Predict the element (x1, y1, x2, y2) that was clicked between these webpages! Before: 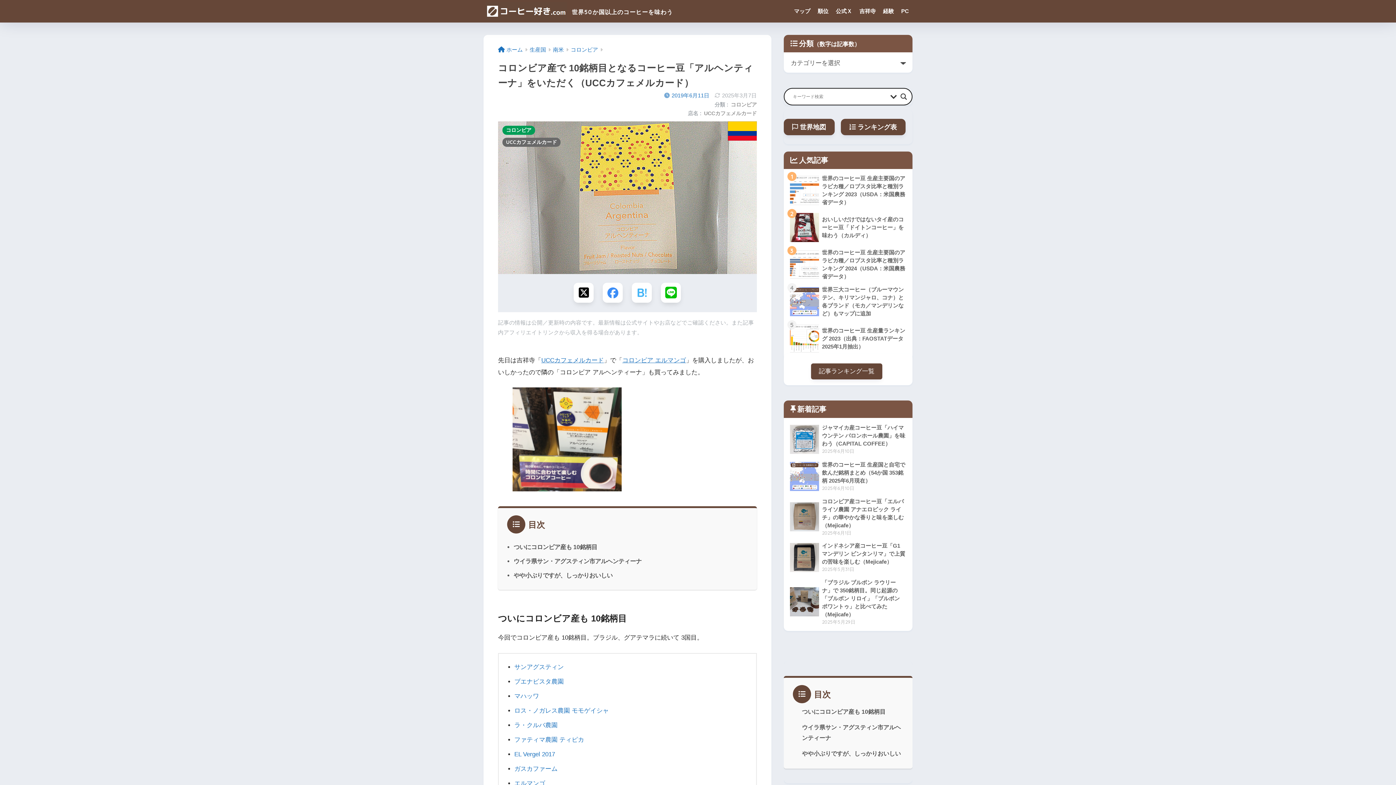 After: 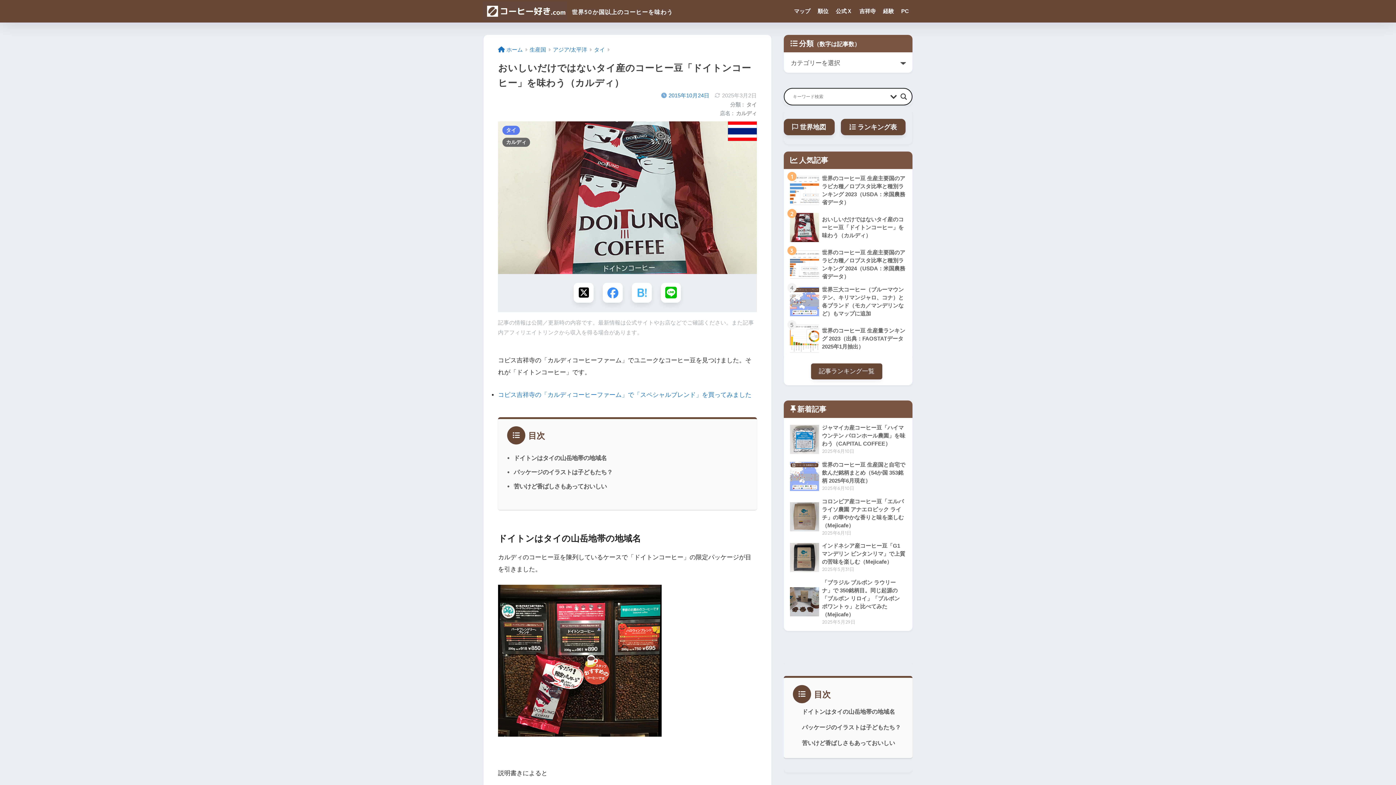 Action: label: 	おいしいだけではないタイ産のコーヒー豆「ドイトンコーヒー」を味わう（カルディ） bbox: (787, 209, 909, 246)